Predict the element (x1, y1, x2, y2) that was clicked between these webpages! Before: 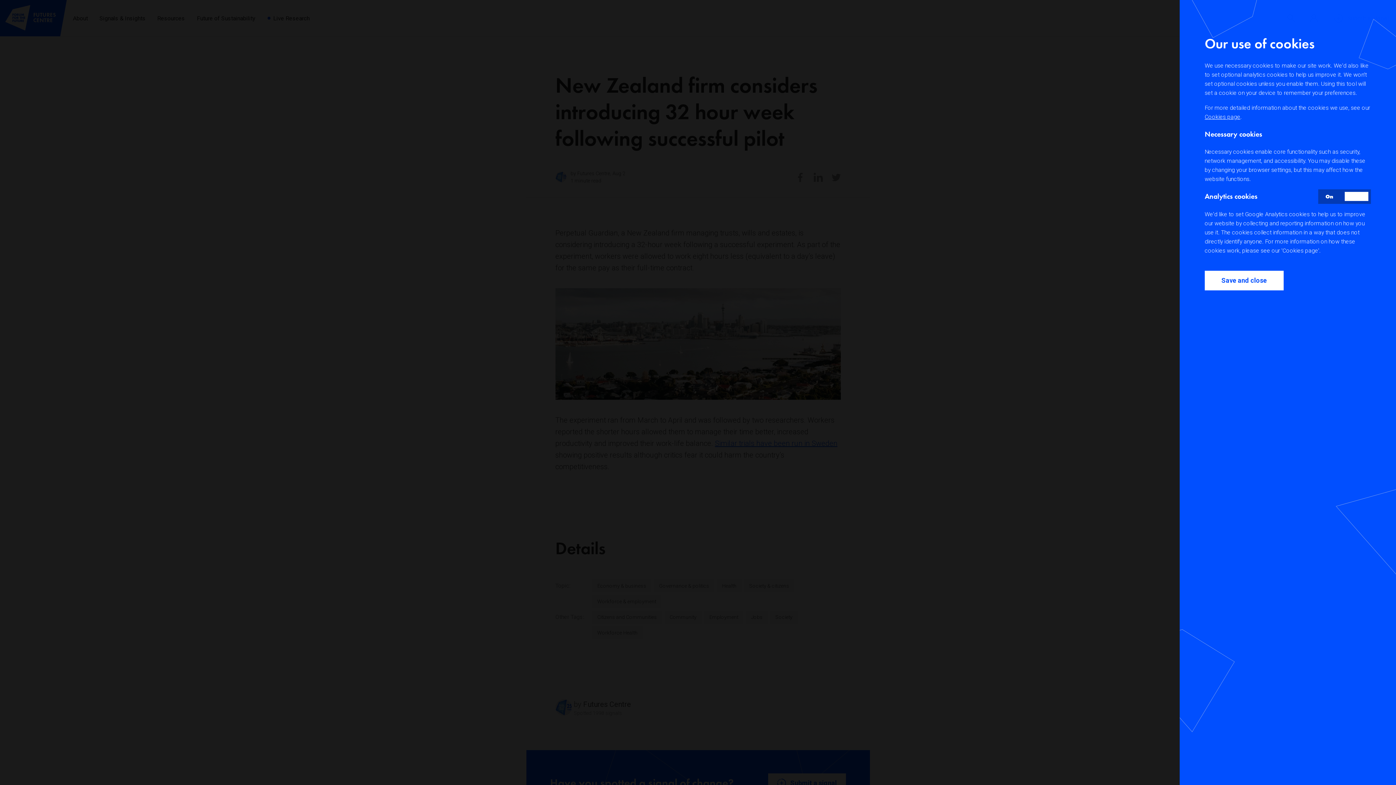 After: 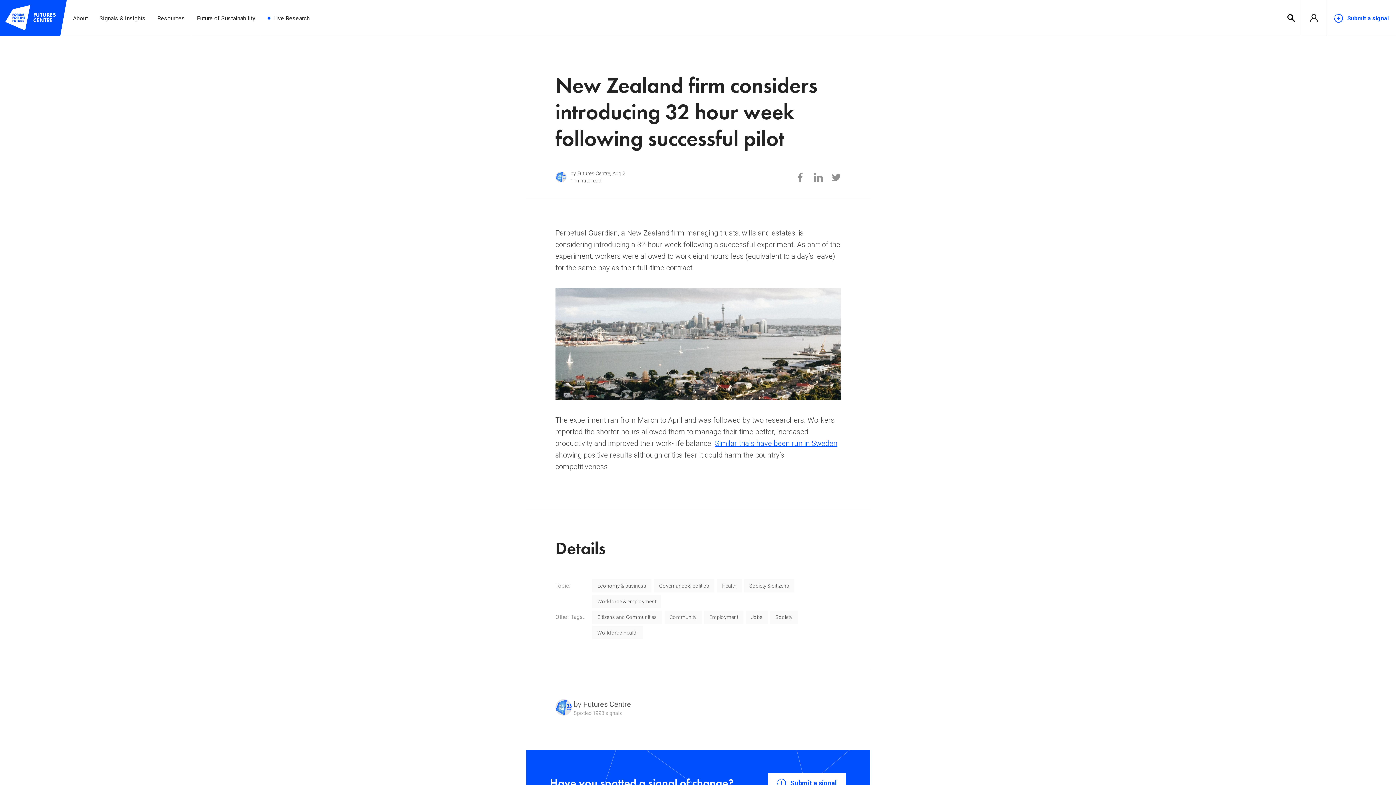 Action: label: Save and close bbox: (1205, 270, 1283, 290)